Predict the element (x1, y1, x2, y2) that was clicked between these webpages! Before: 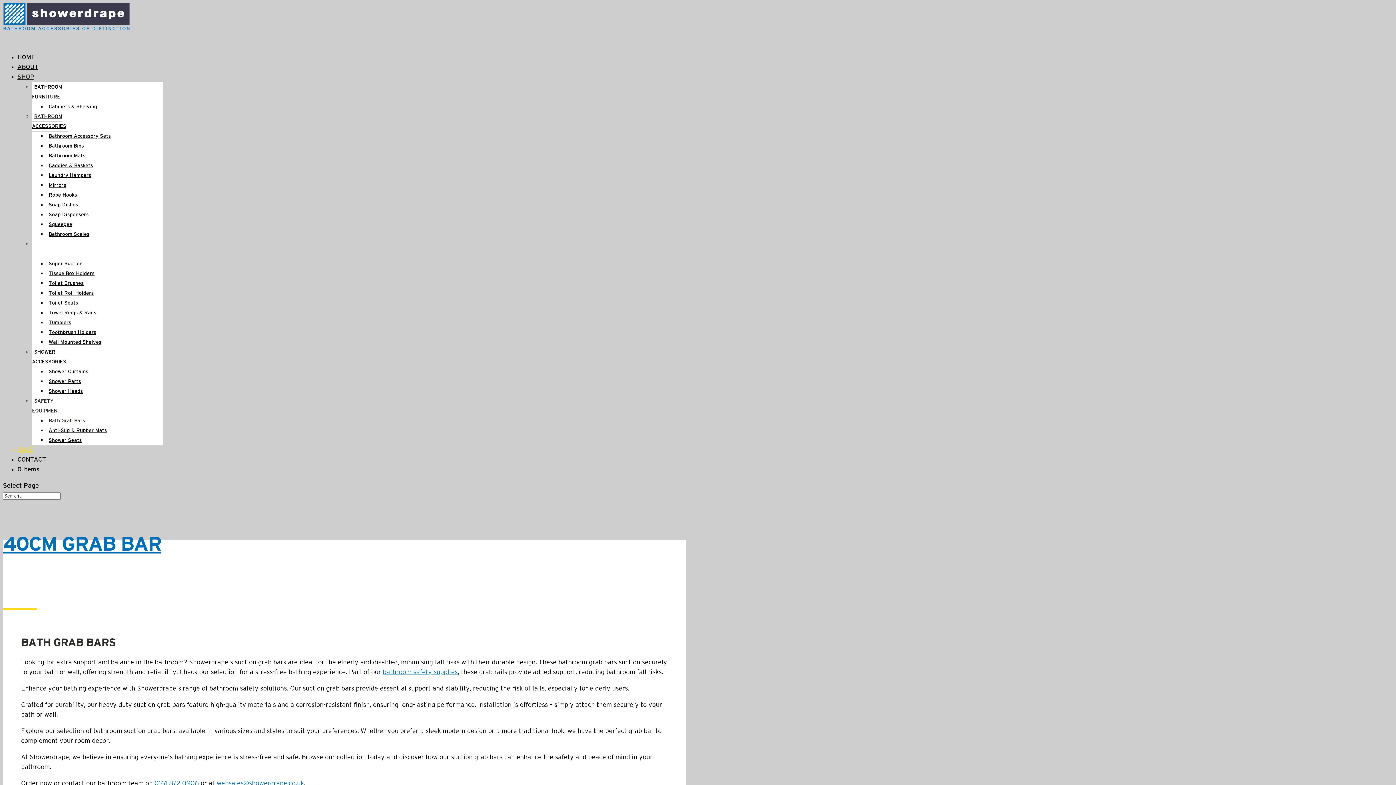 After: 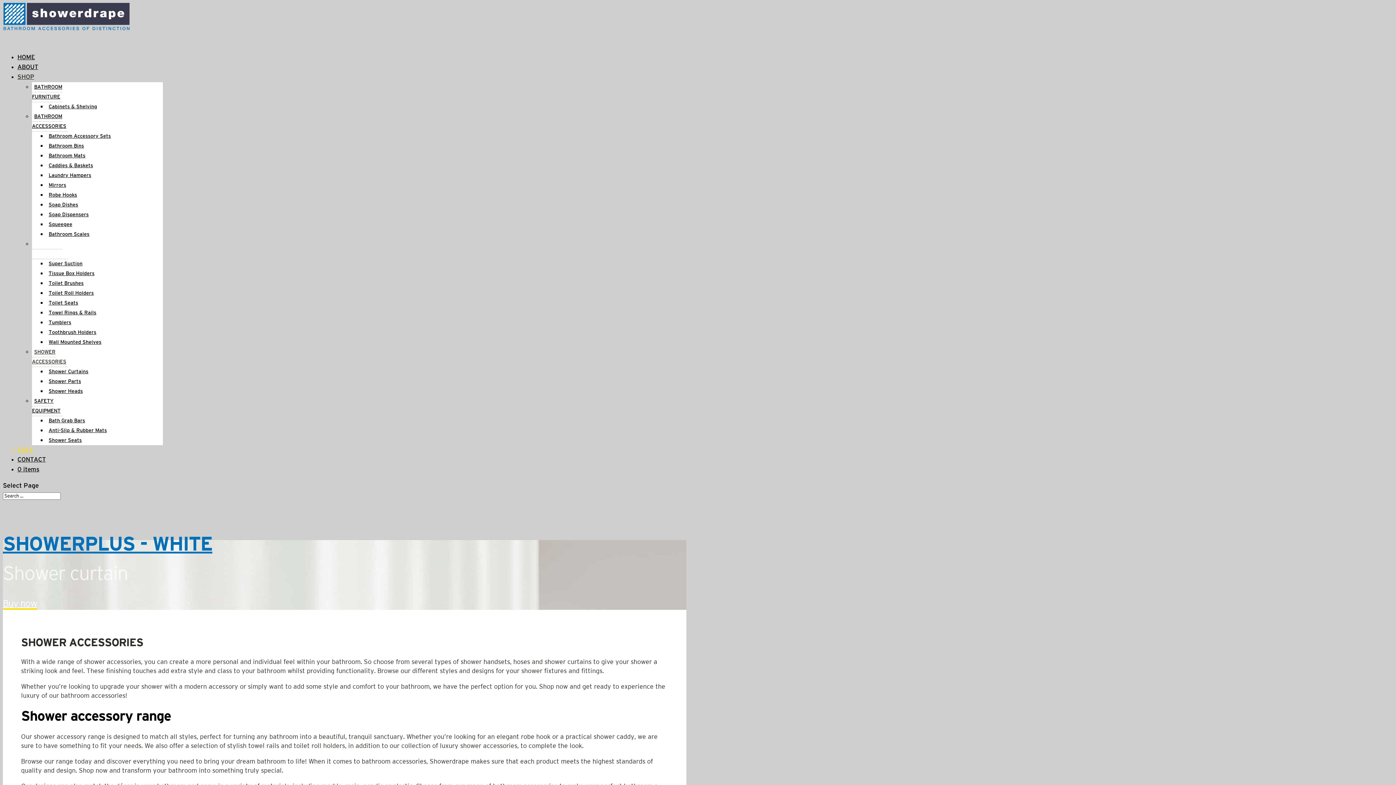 Action: bbox: (32, 347, 68, 367) label: SHOWER
ACCESSORIES